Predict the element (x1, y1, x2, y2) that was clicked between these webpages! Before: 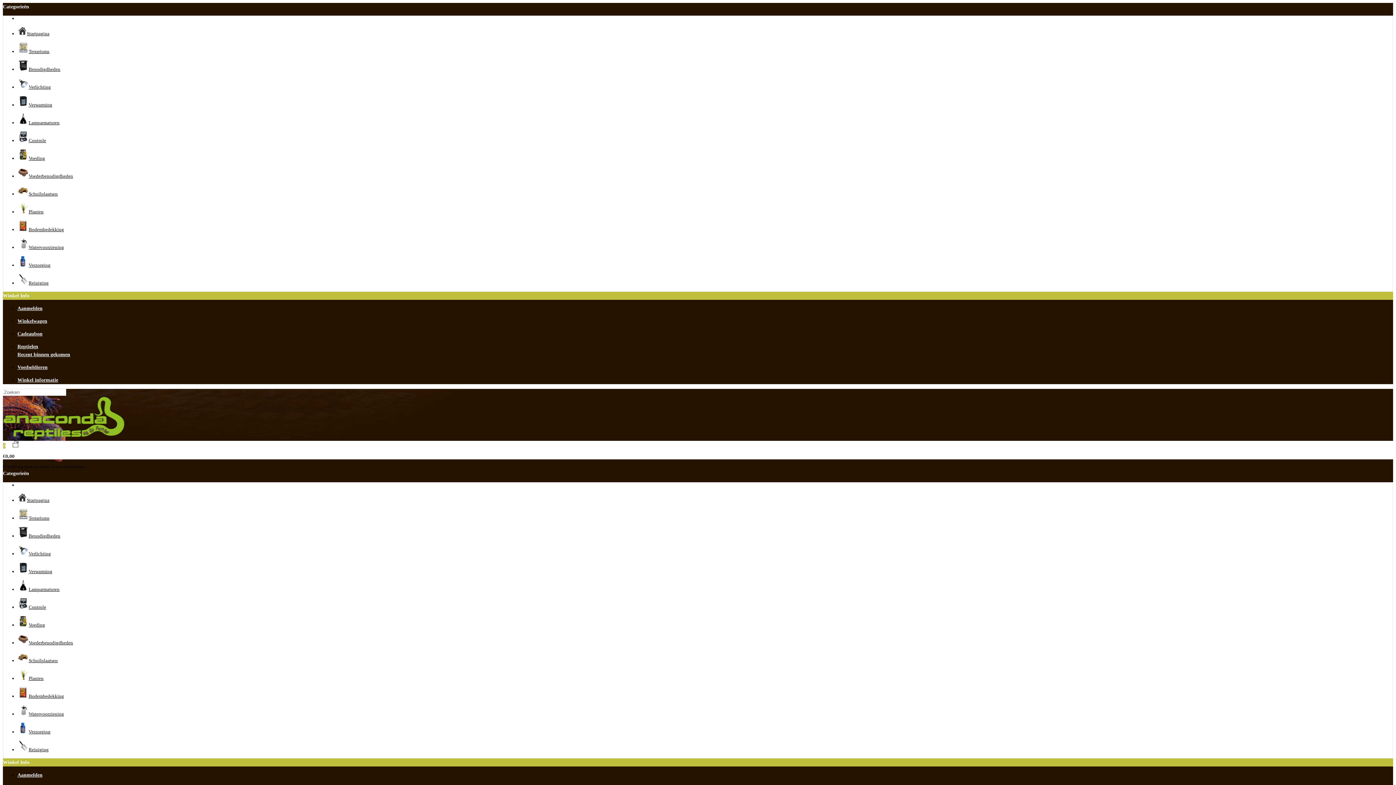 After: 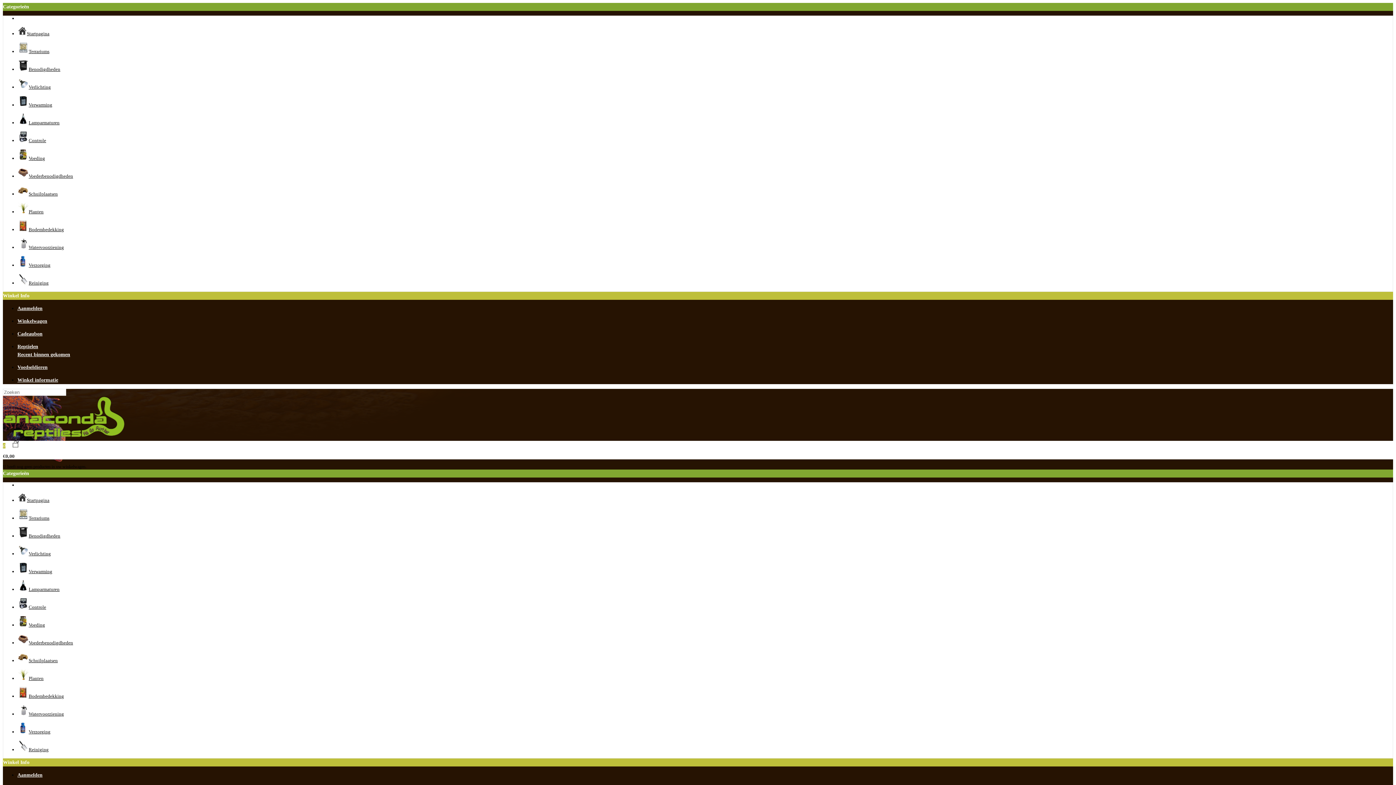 Action: bbox: (2, 435, 124, 440)